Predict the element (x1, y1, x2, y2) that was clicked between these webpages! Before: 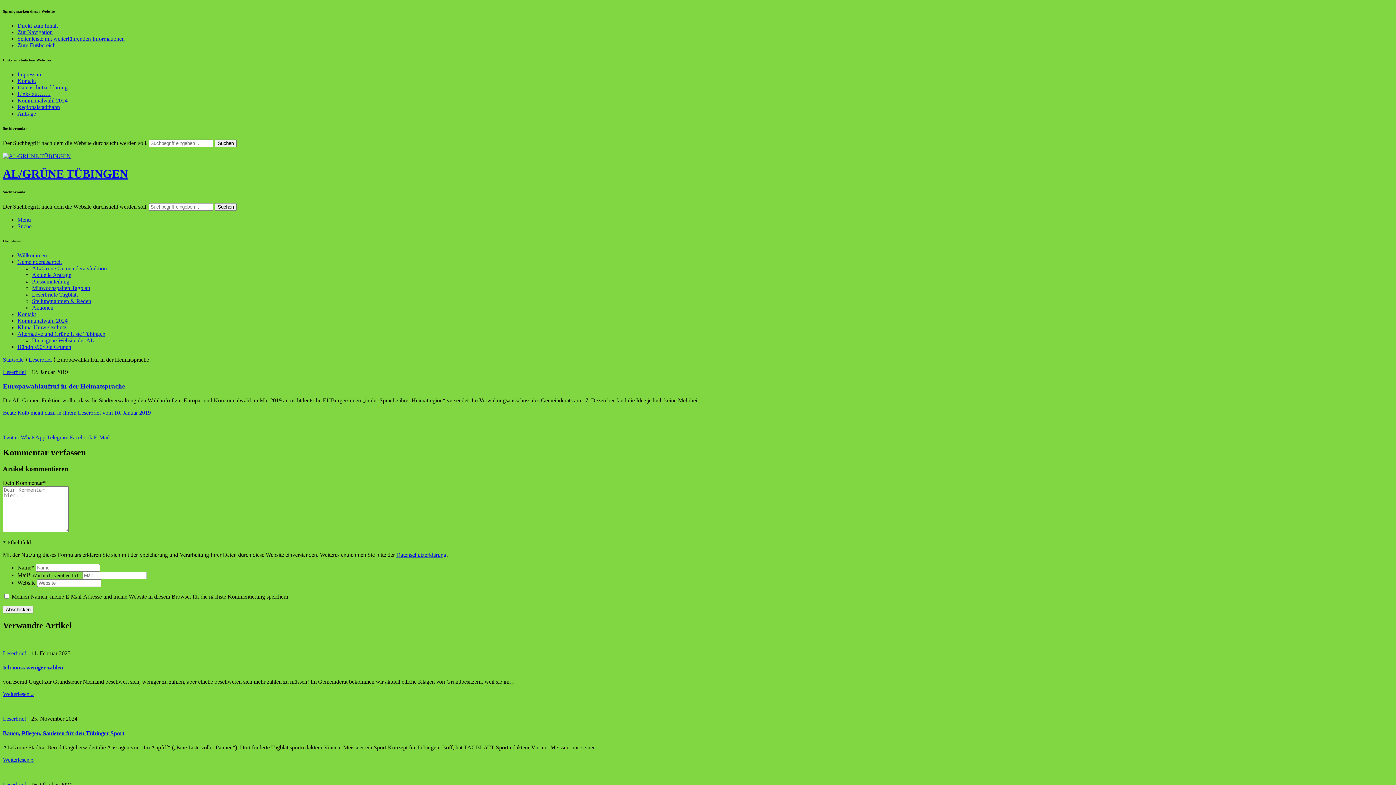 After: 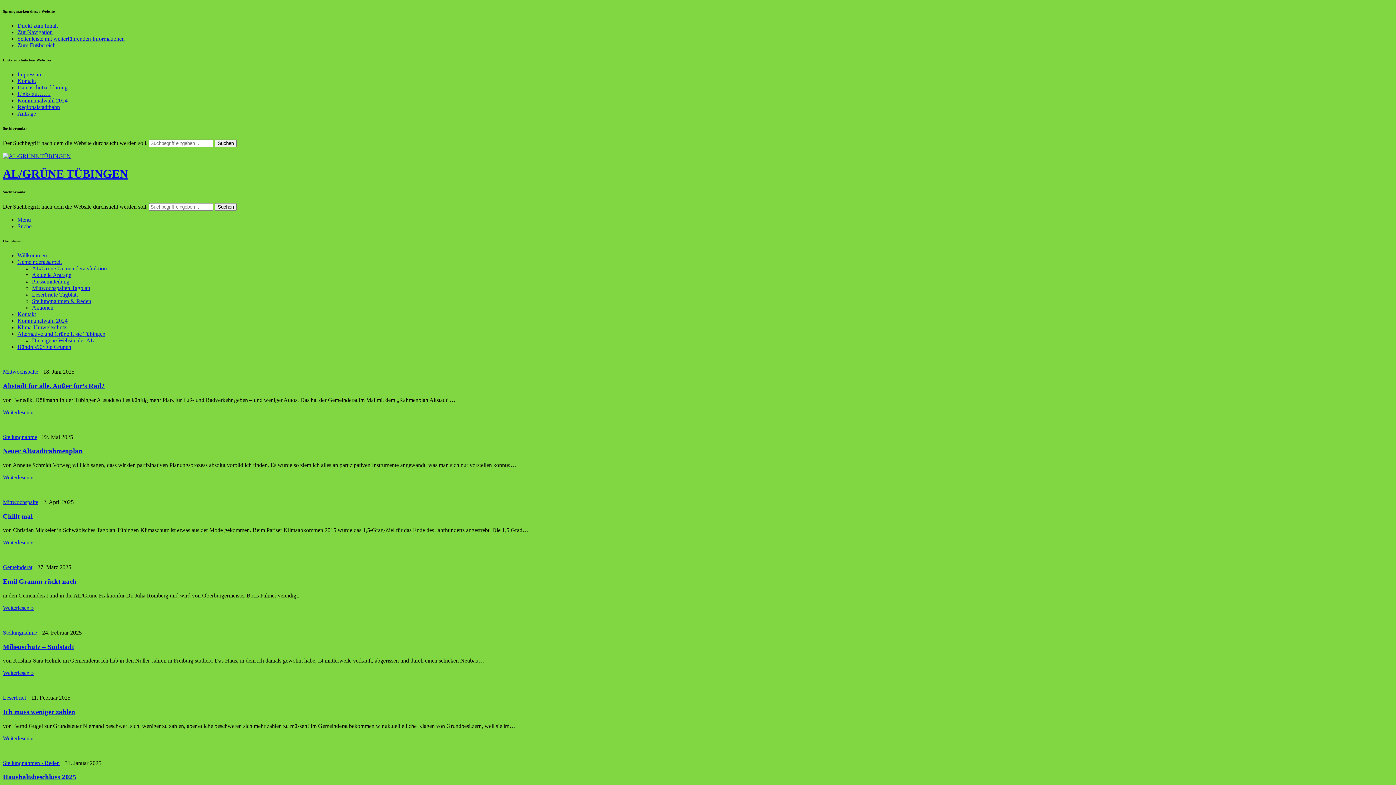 Action: bbox: (2, 167, 128, 180) label: AL/GRÜNE TÜBINGEN